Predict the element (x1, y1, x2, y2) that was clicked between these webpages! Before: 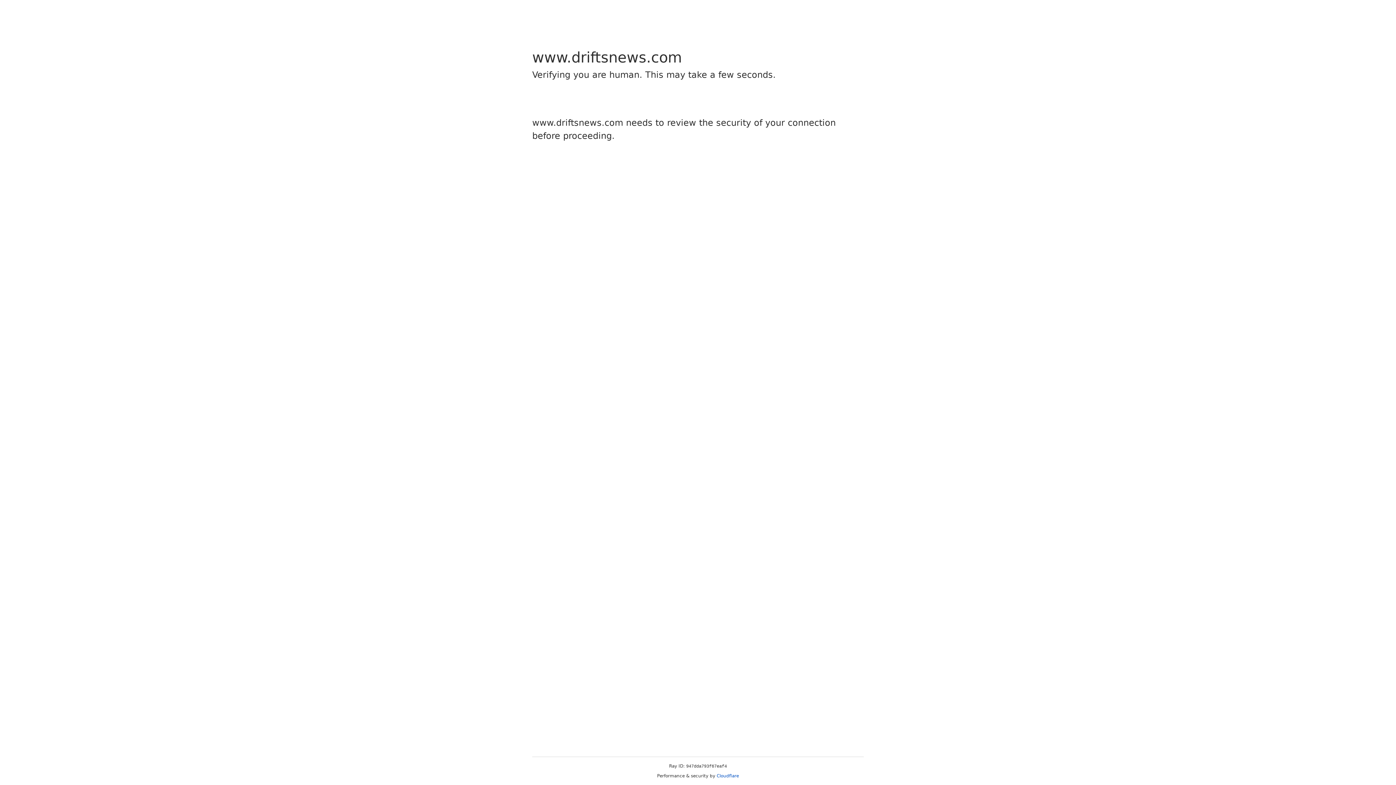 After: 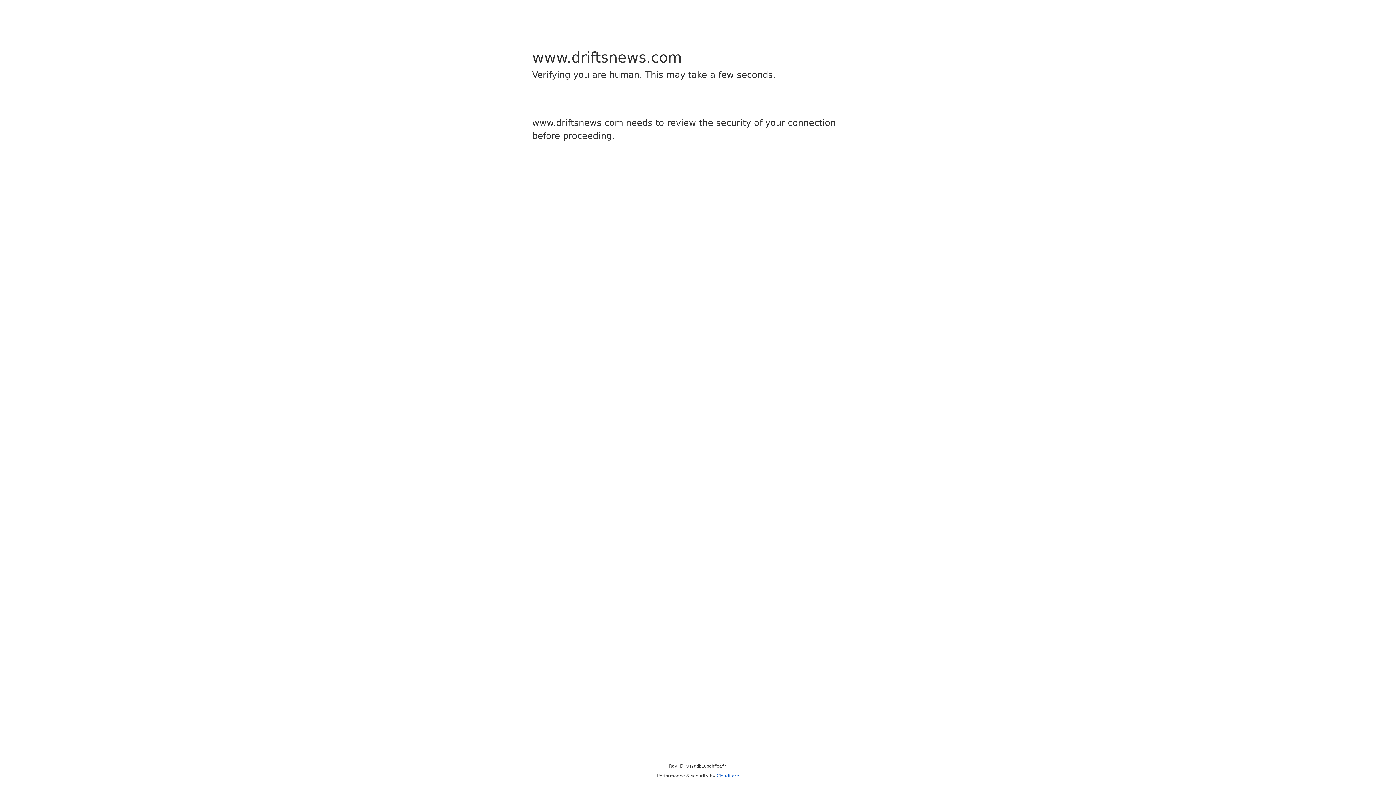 Action: bbox: (716, 773, 739, 778) label: Cloudflare